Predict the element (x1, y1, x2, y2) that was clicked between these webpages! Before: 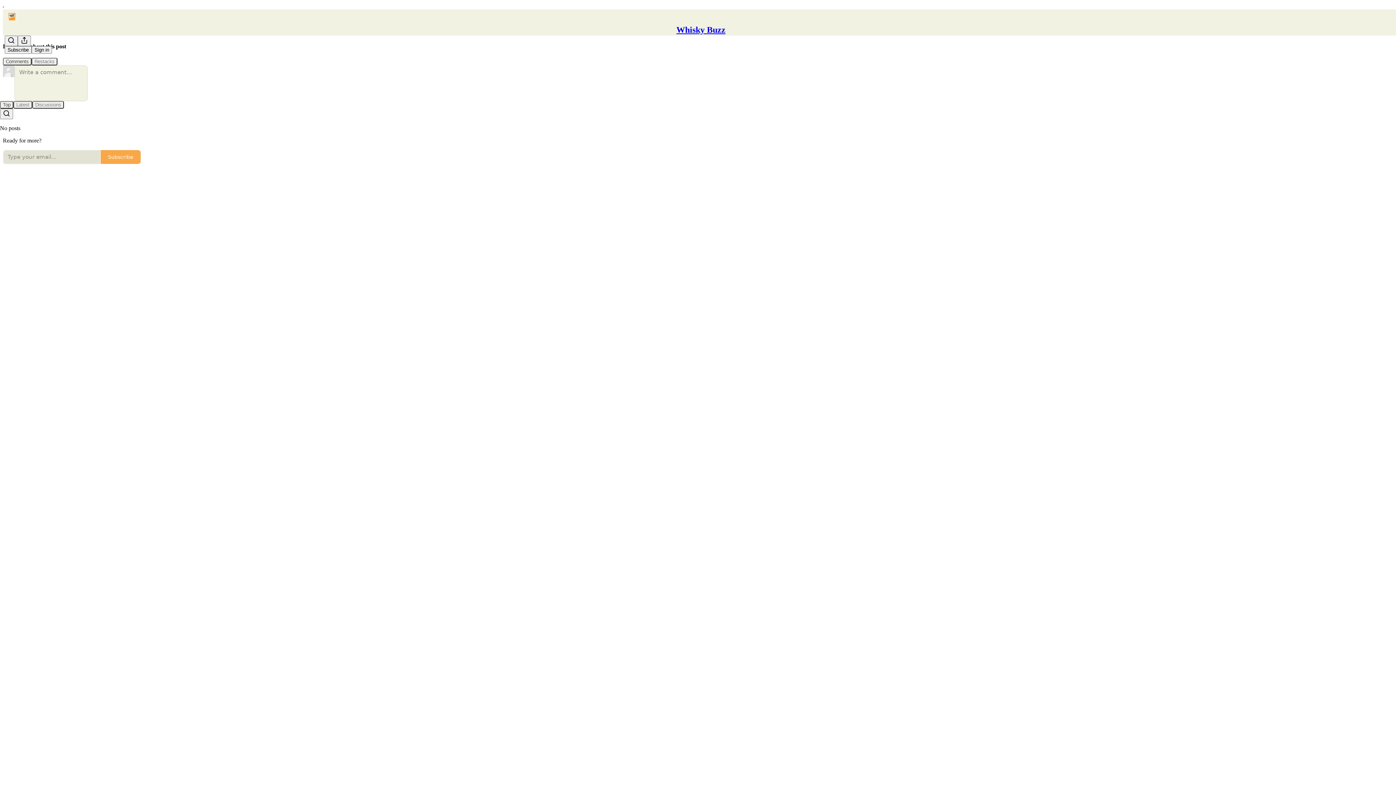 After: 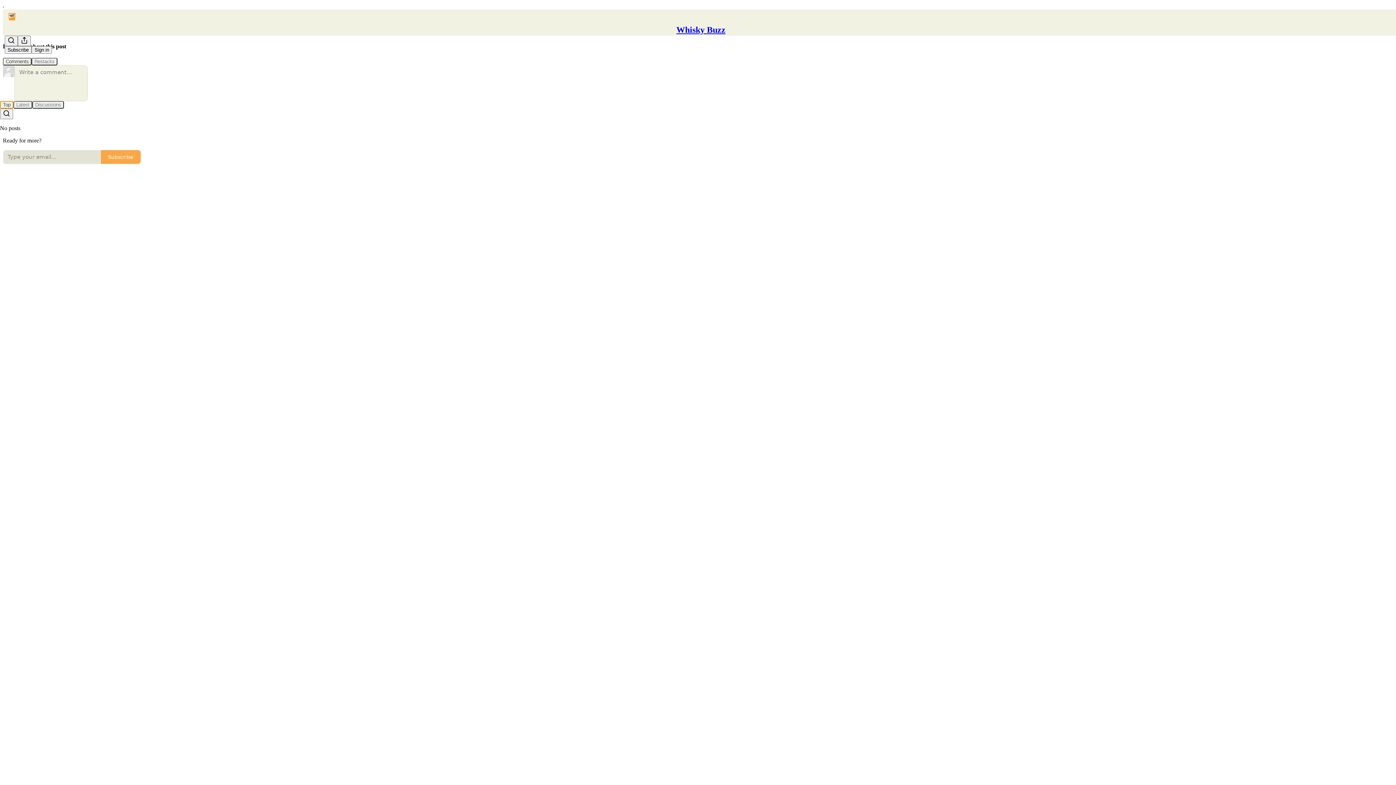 Action: bbox: (0, 100, 13, 108) label: Top